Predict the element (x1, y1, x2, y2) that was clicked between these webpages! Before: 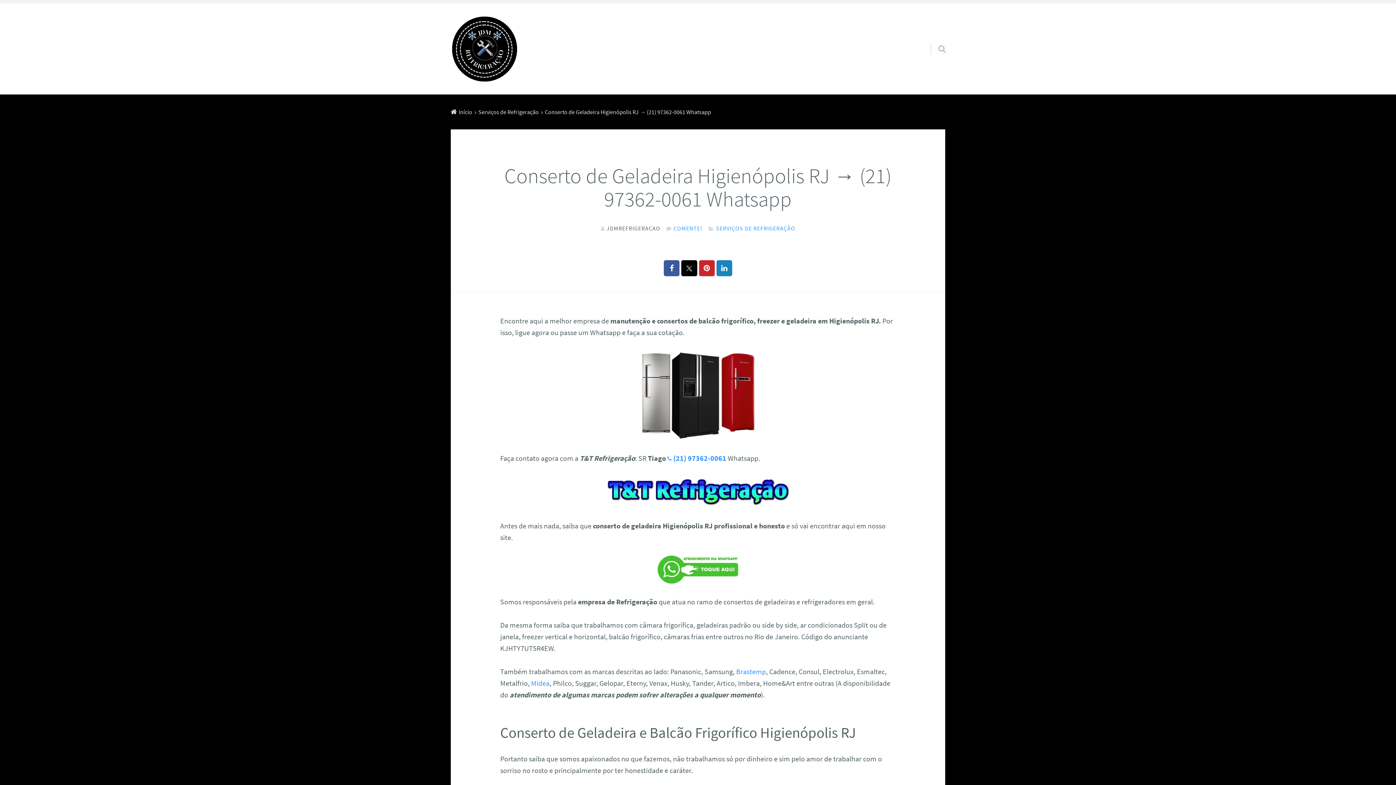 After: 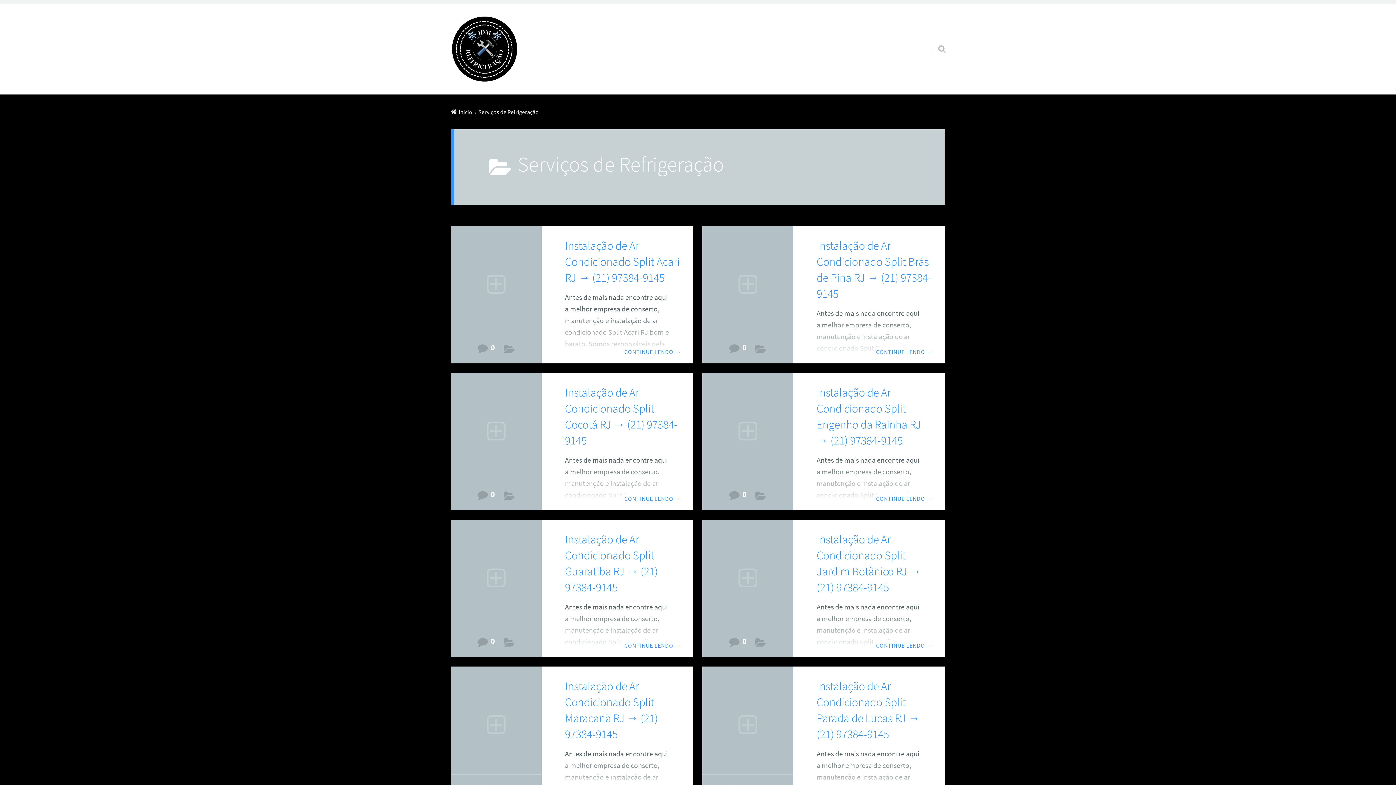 Action: bbox: (708, 224, 795, 232) label: SERVIÇOS DE REFRIGERAÇÃO